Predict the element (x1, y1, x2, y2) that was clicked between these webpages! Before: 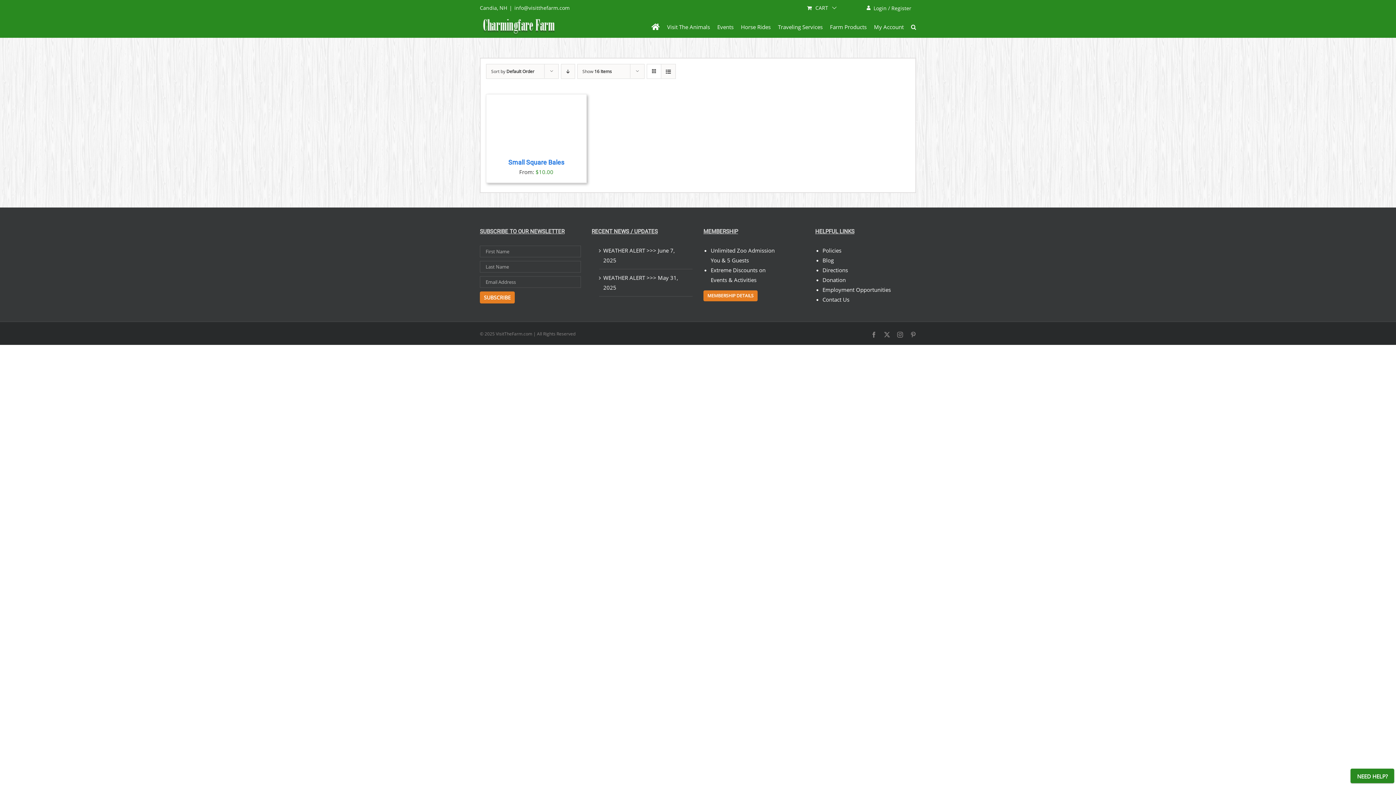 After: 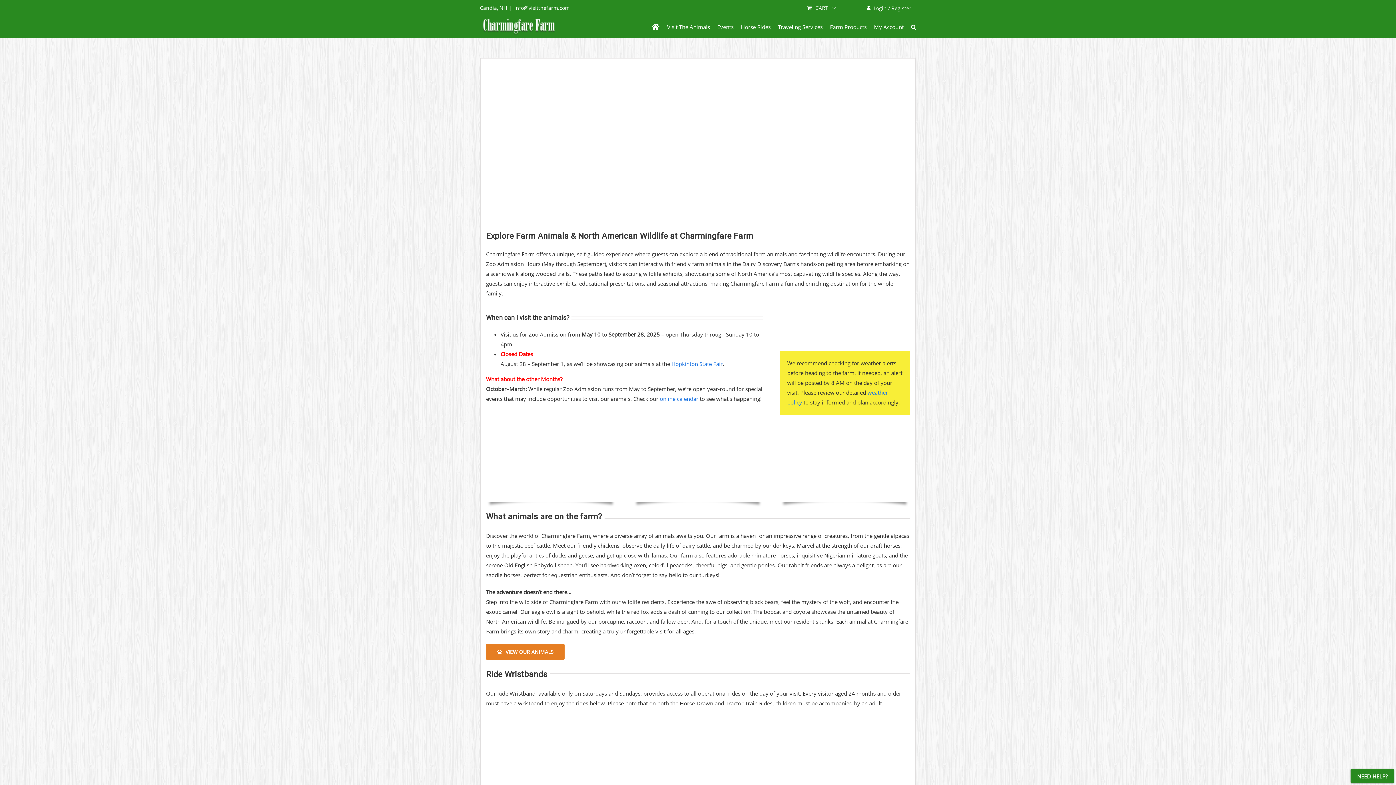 Action: bbox: (667, 16, 710, 37) label: Visit The Animals